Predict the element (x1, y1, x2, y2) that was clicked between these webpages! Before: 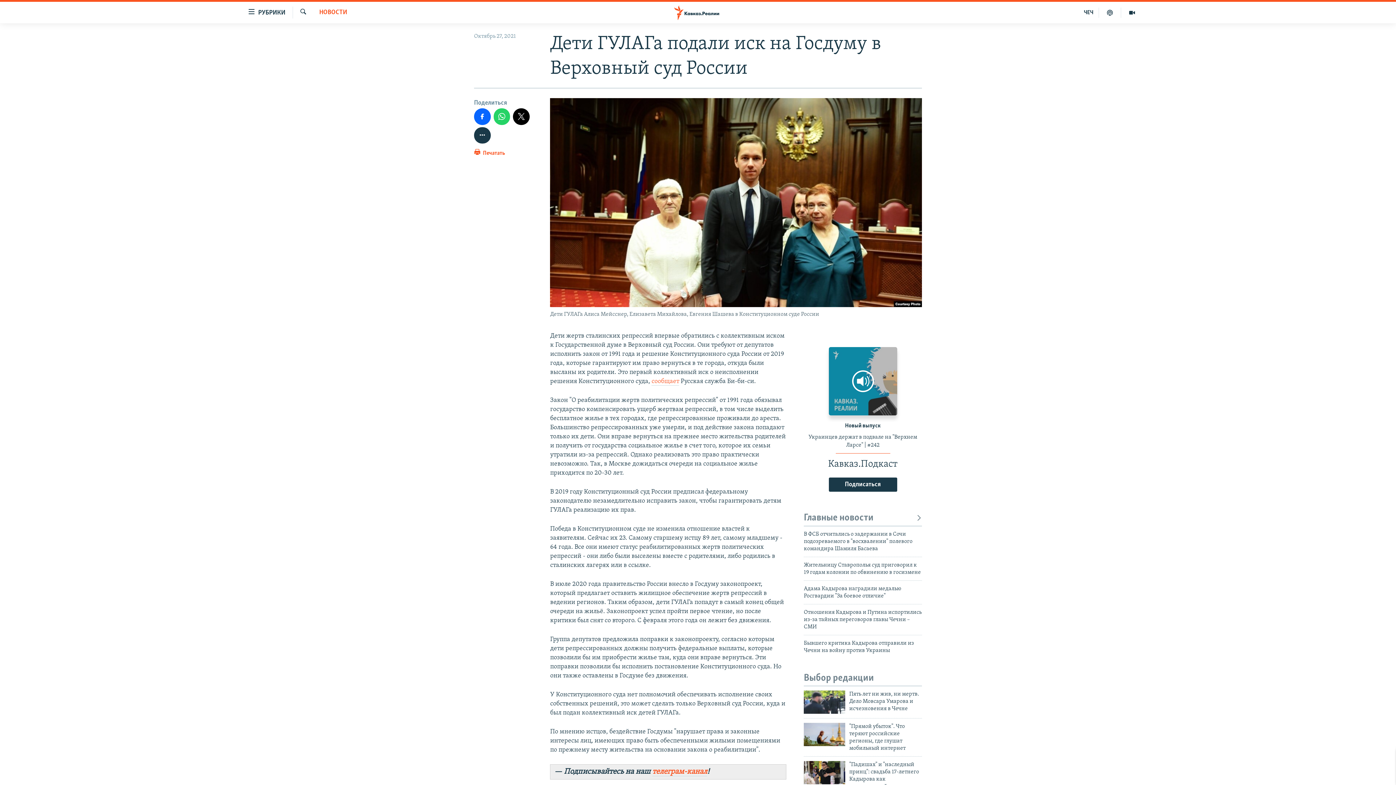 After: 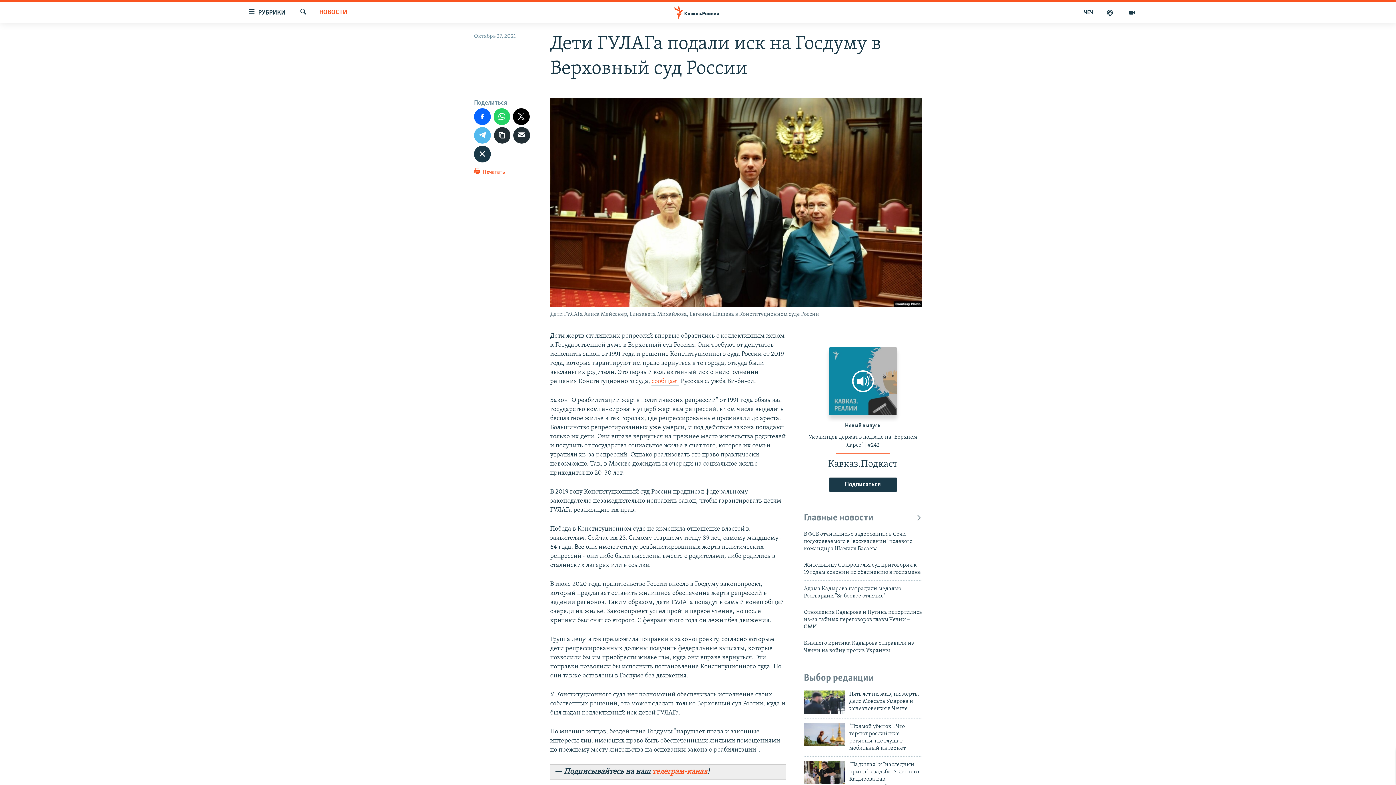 Action: bbox: (474, 127, 490, 143)